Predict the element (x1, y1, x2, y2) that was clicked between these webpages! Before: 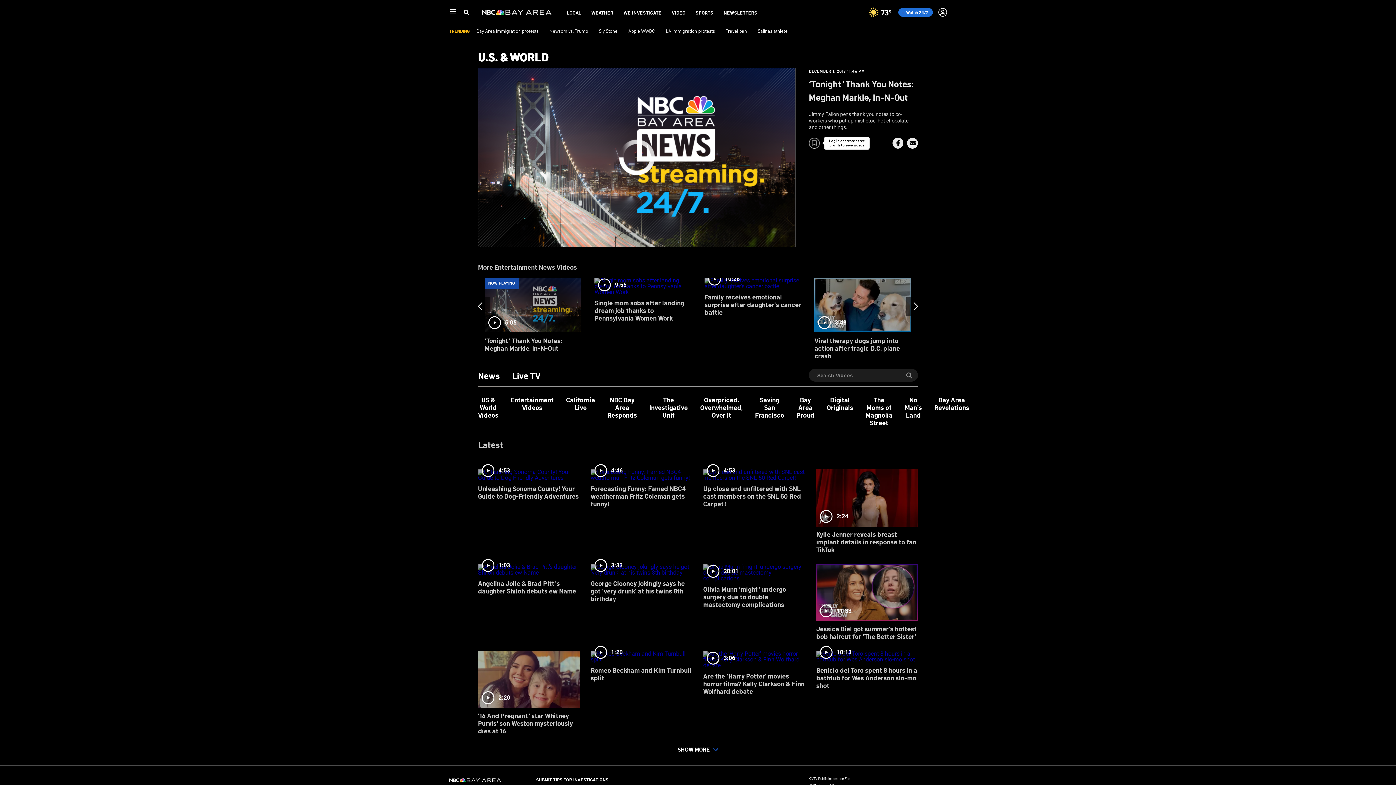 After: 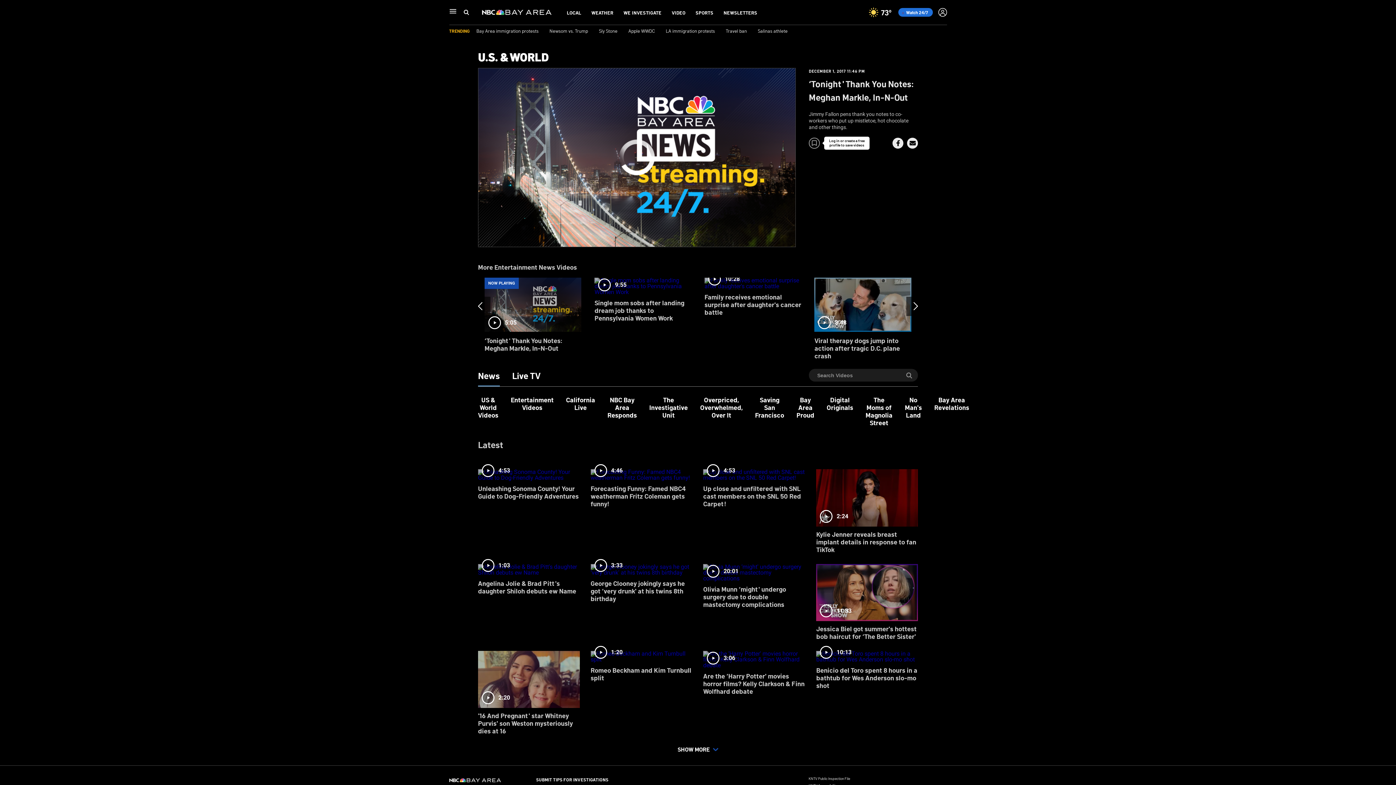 Action: bbox: (892, 137, 903, 148) label: Share Button